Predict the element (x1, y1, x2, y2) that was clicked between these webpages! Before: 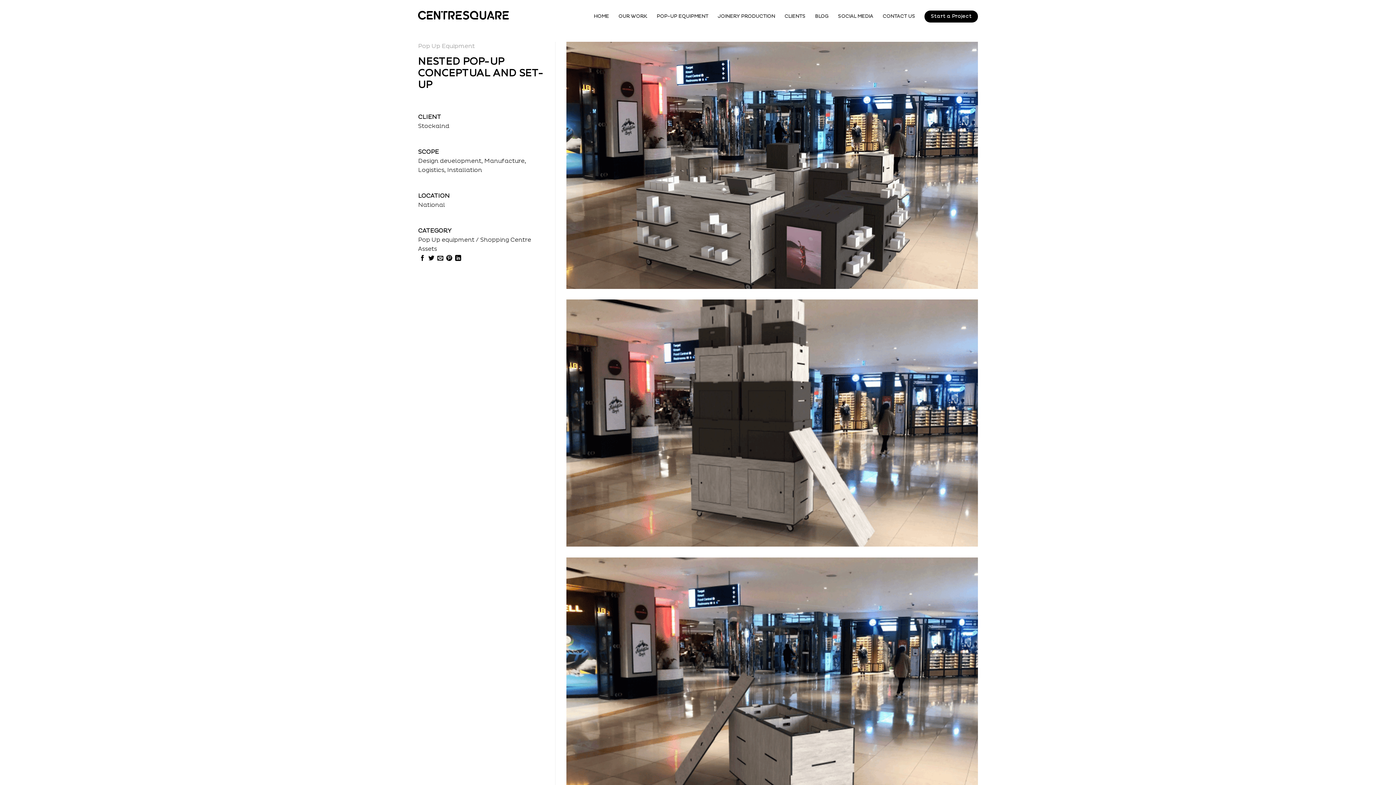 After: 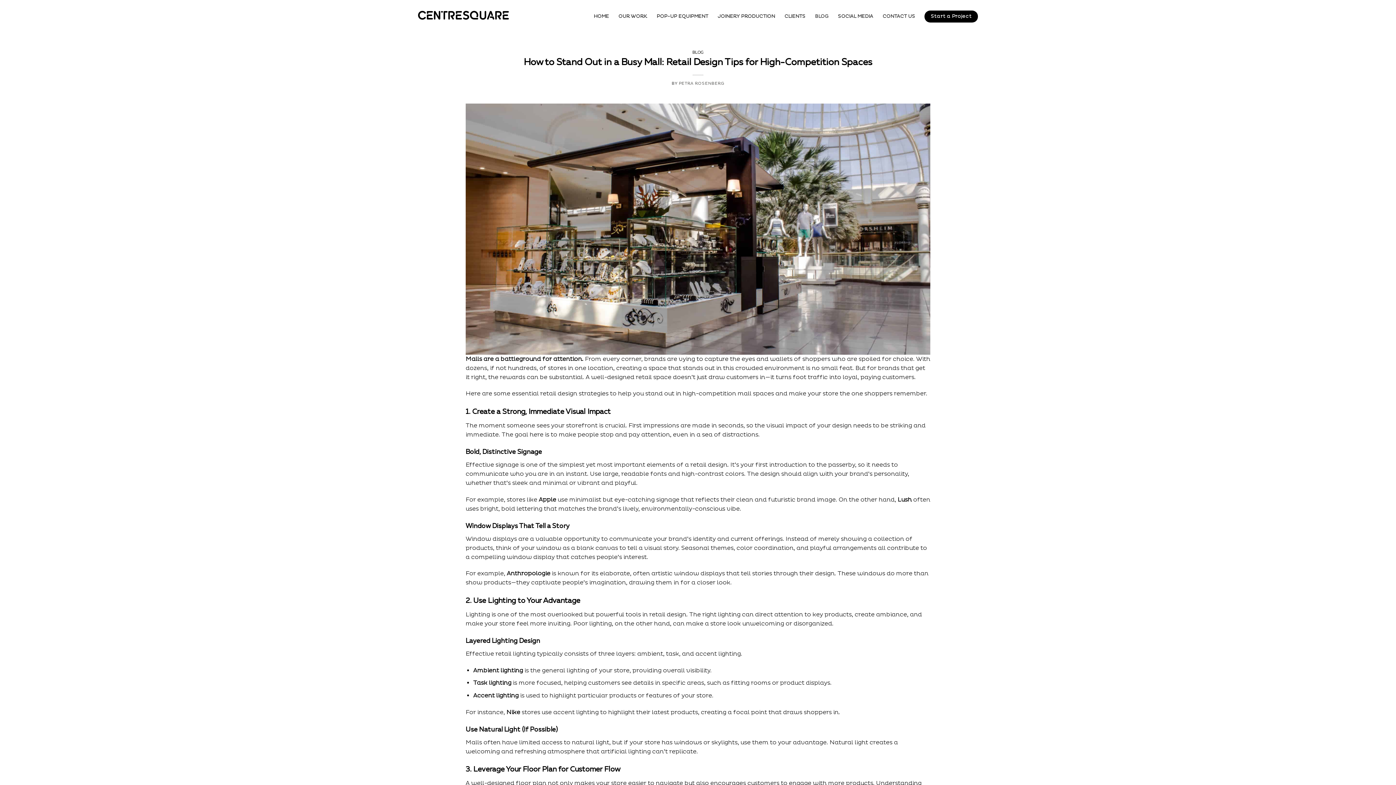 Action: bbox: (815, 3, 828, 29) label: BLOG